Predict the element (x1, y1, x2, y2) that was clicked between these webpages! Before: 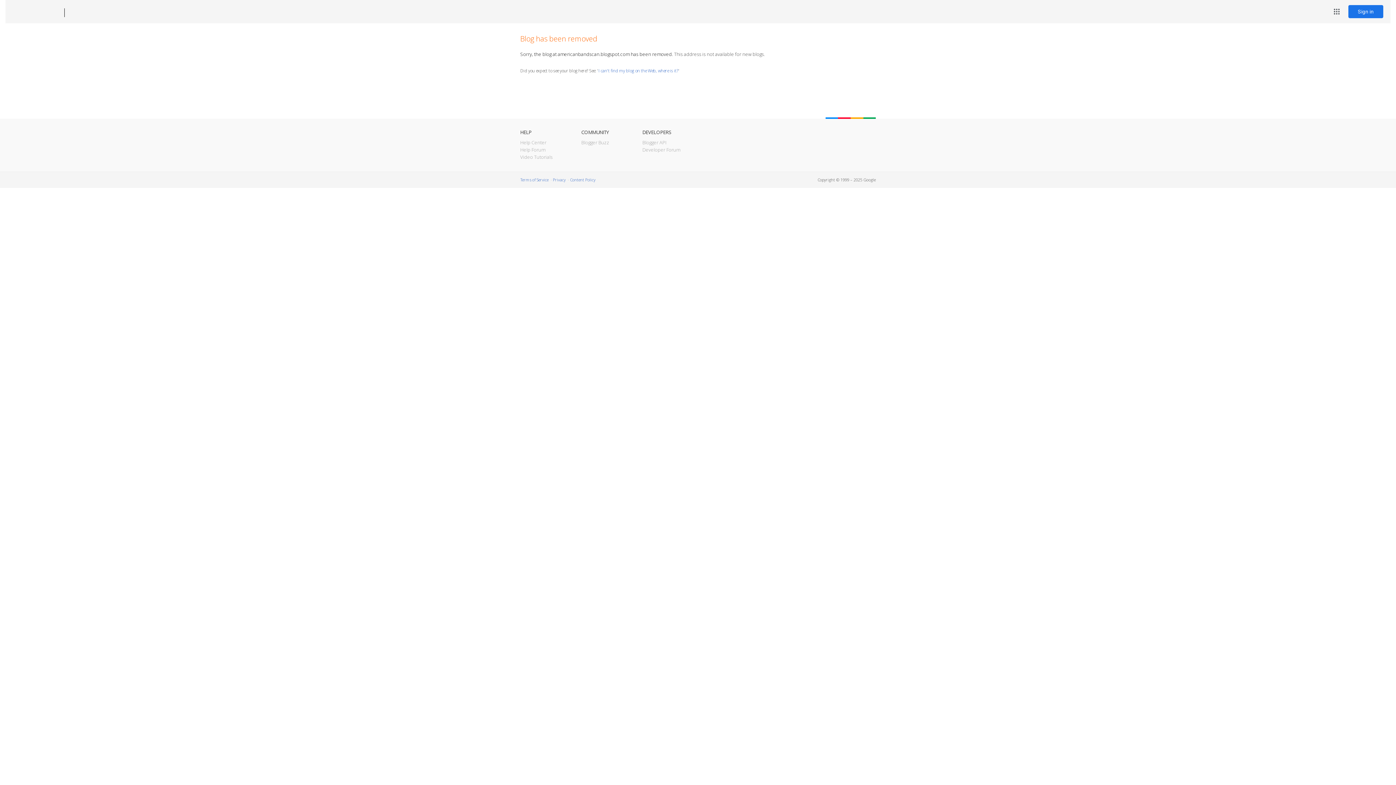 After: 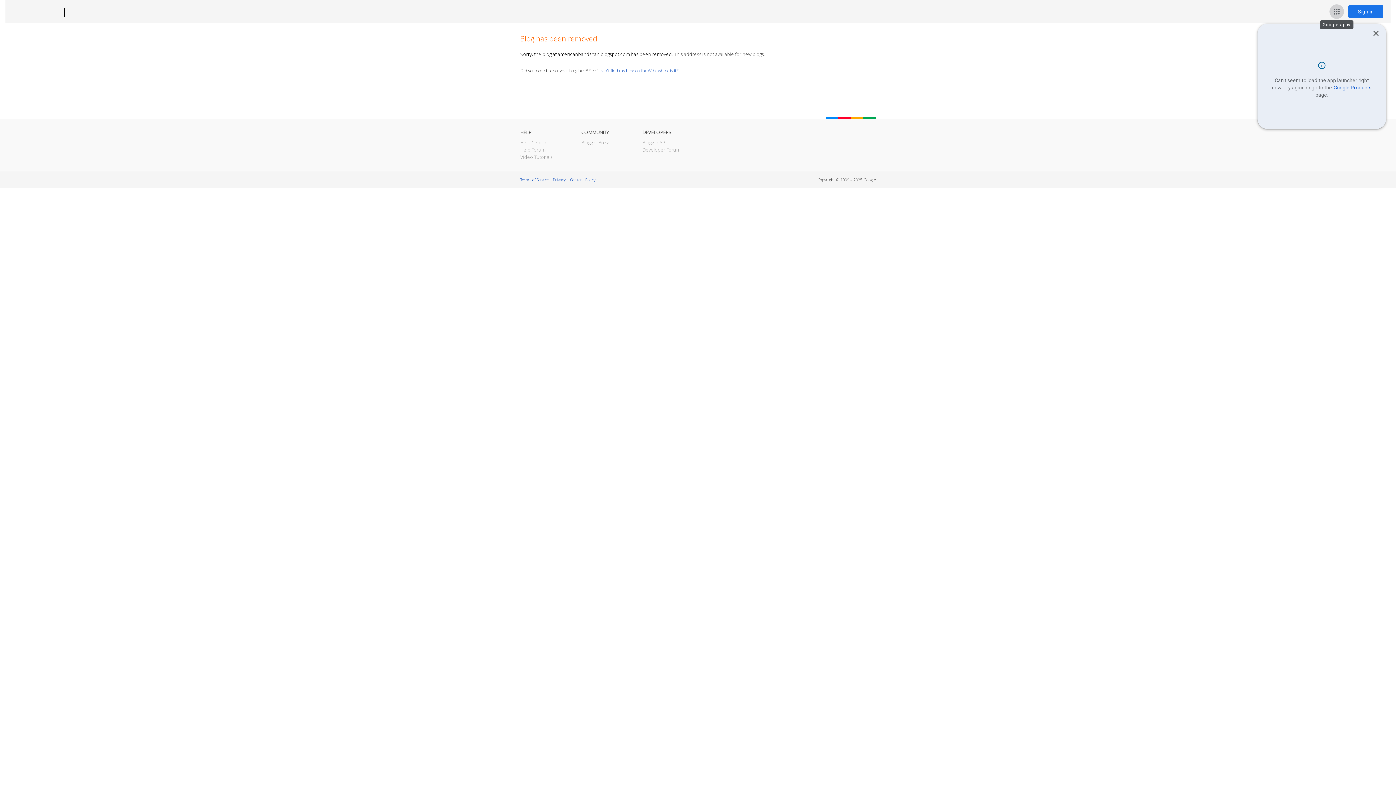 Action: label: Google apps bbox: (1329, 4, 1344, 18)